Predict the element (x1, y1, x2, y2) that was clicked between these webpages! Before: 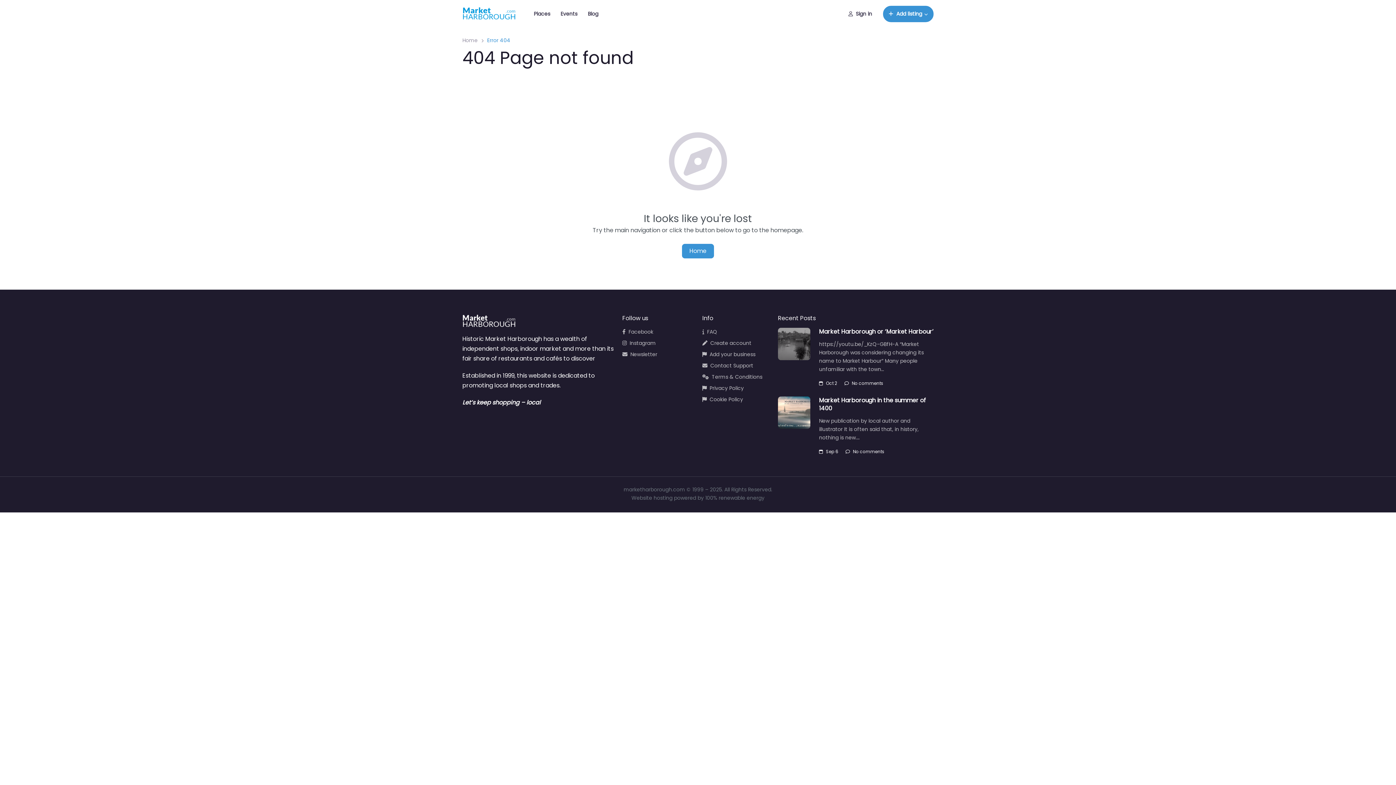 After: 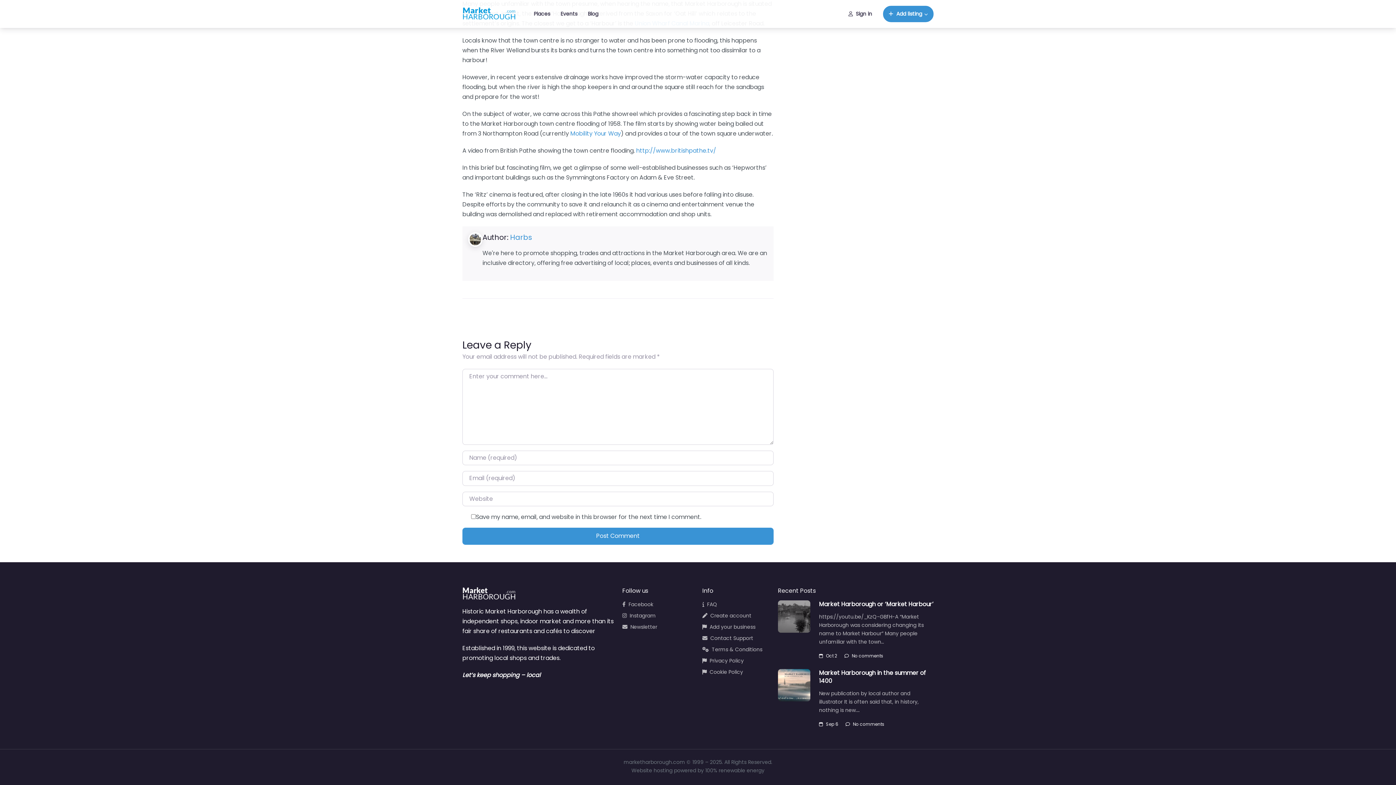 Action: label: No comments bbox: (844, 380, 883, 386)